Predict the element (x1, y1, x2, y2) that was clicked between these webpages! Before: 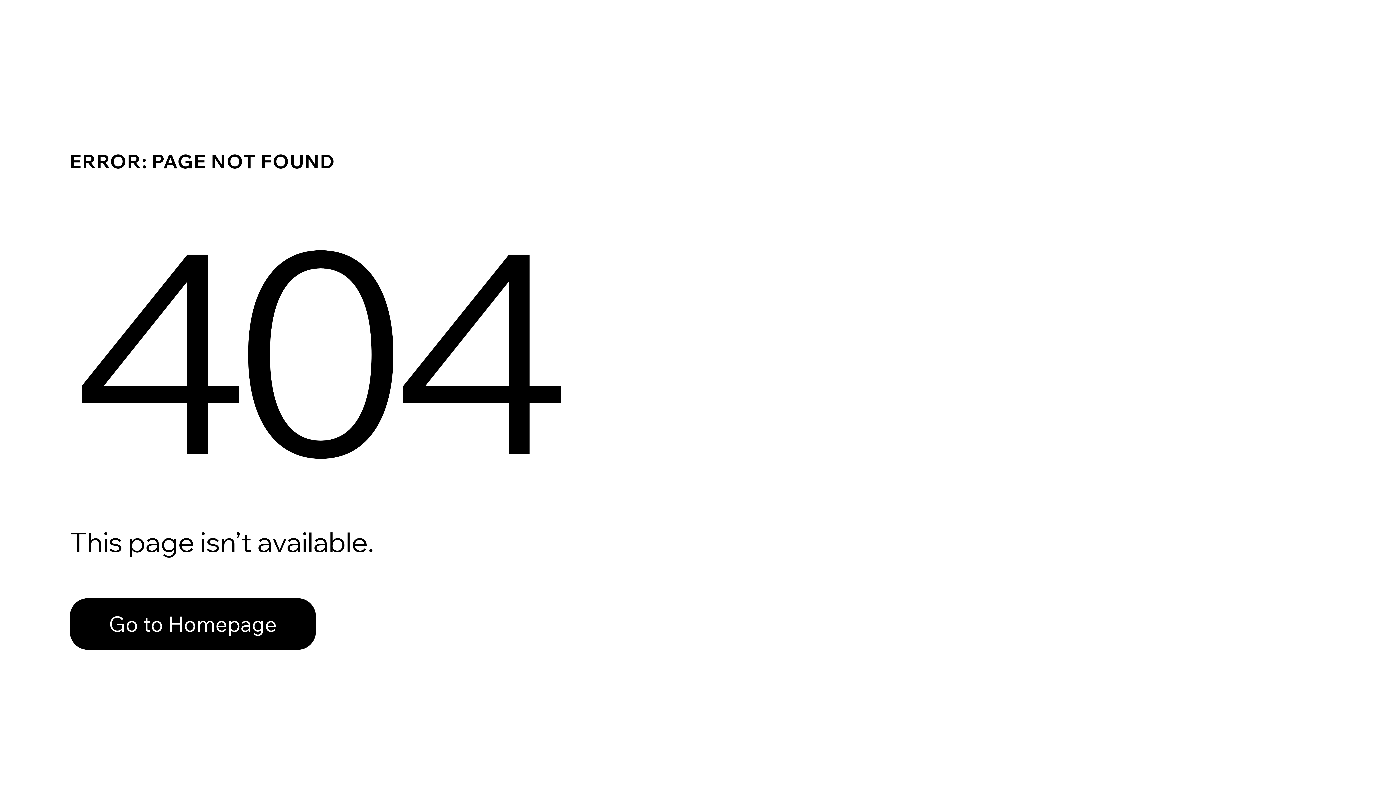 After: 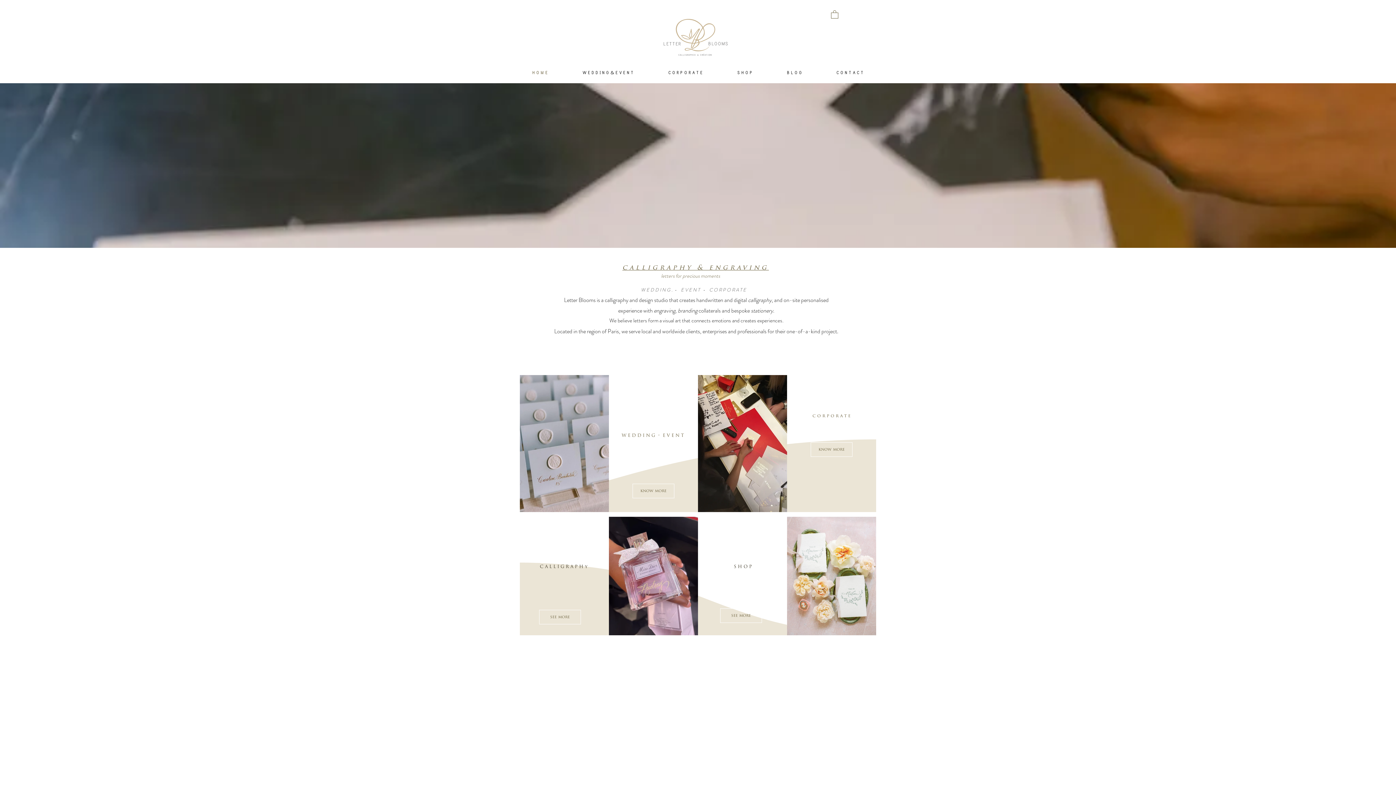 Action: label: Go to Homepage bbox: (69, 598, 316, 650)